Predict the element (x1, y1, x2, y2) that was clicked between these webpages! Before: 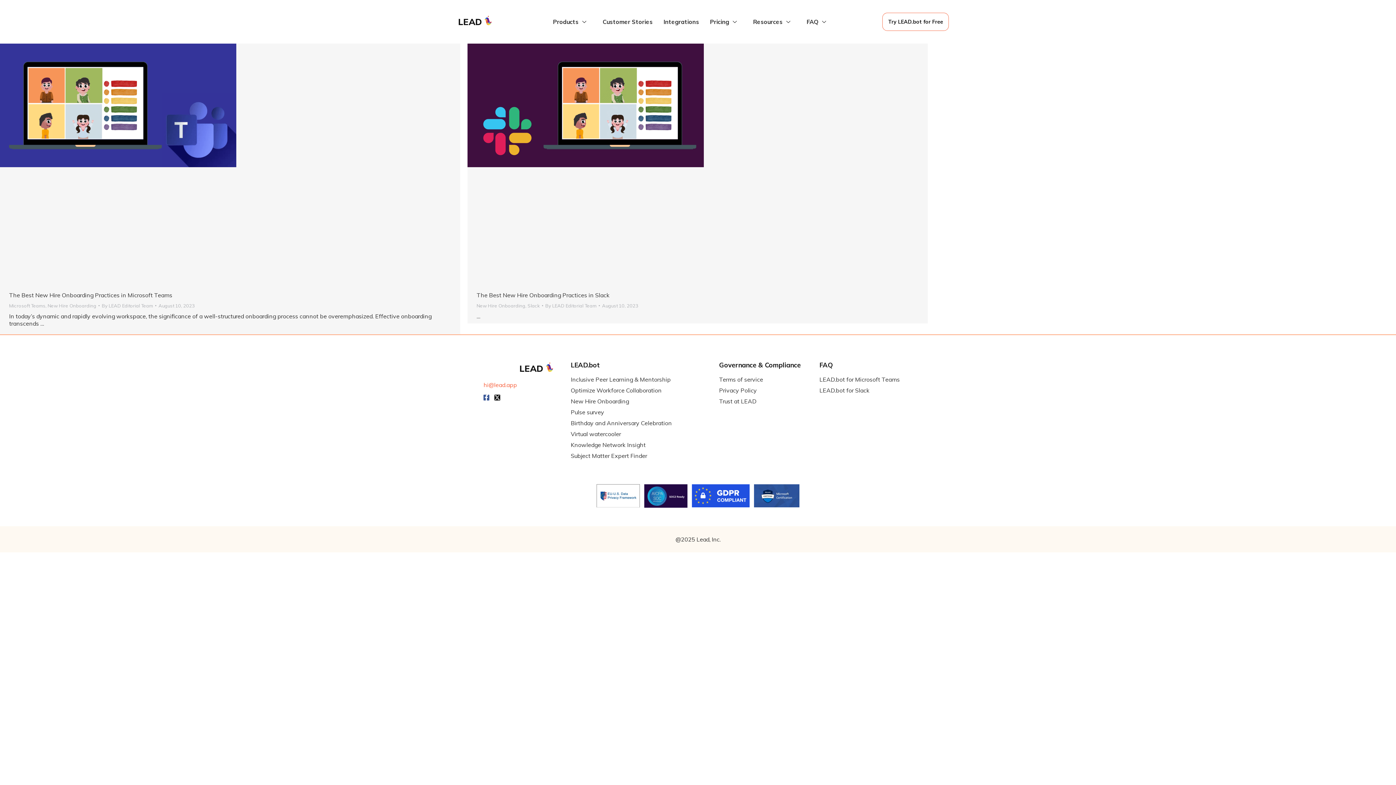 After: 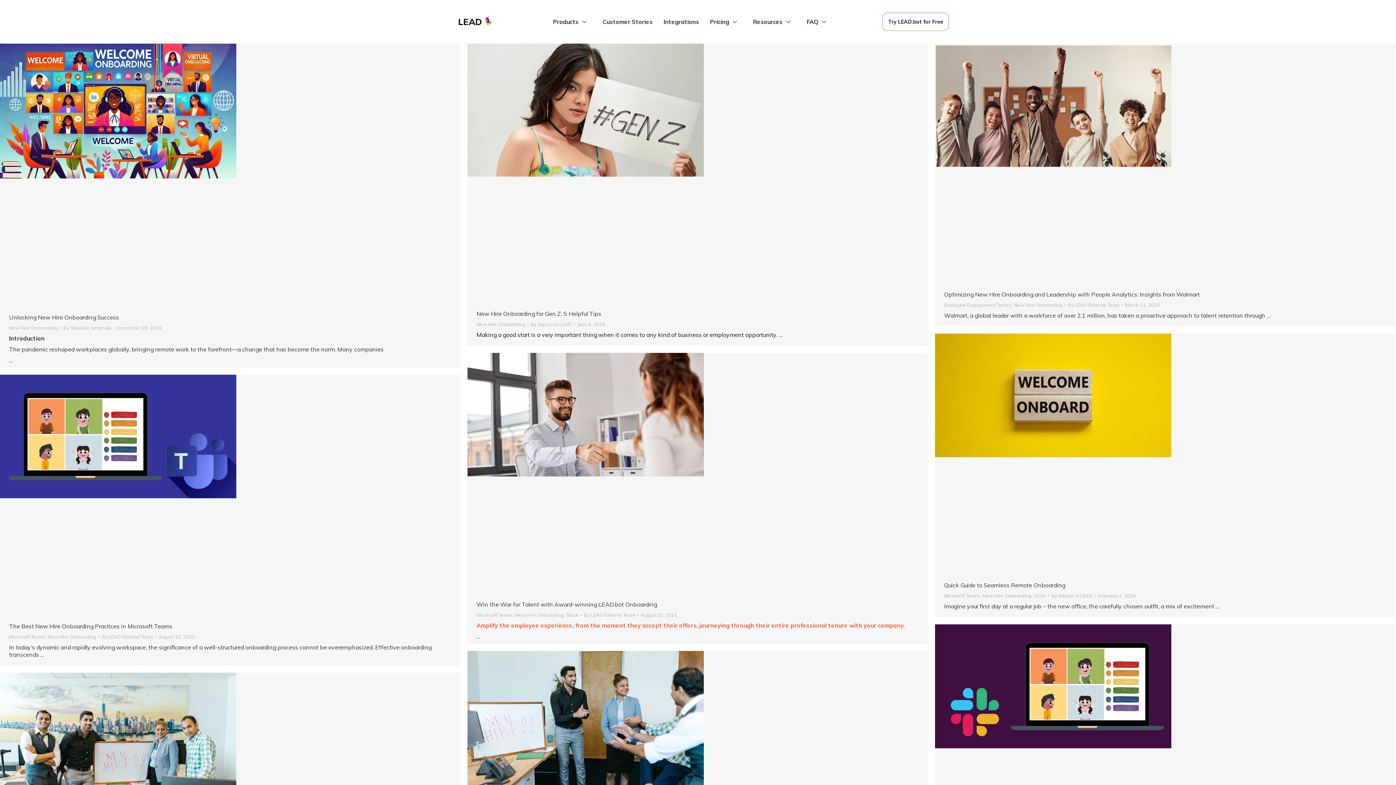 Action: label: New Hire Onboarding bbox: (476, 302, 525, 308)